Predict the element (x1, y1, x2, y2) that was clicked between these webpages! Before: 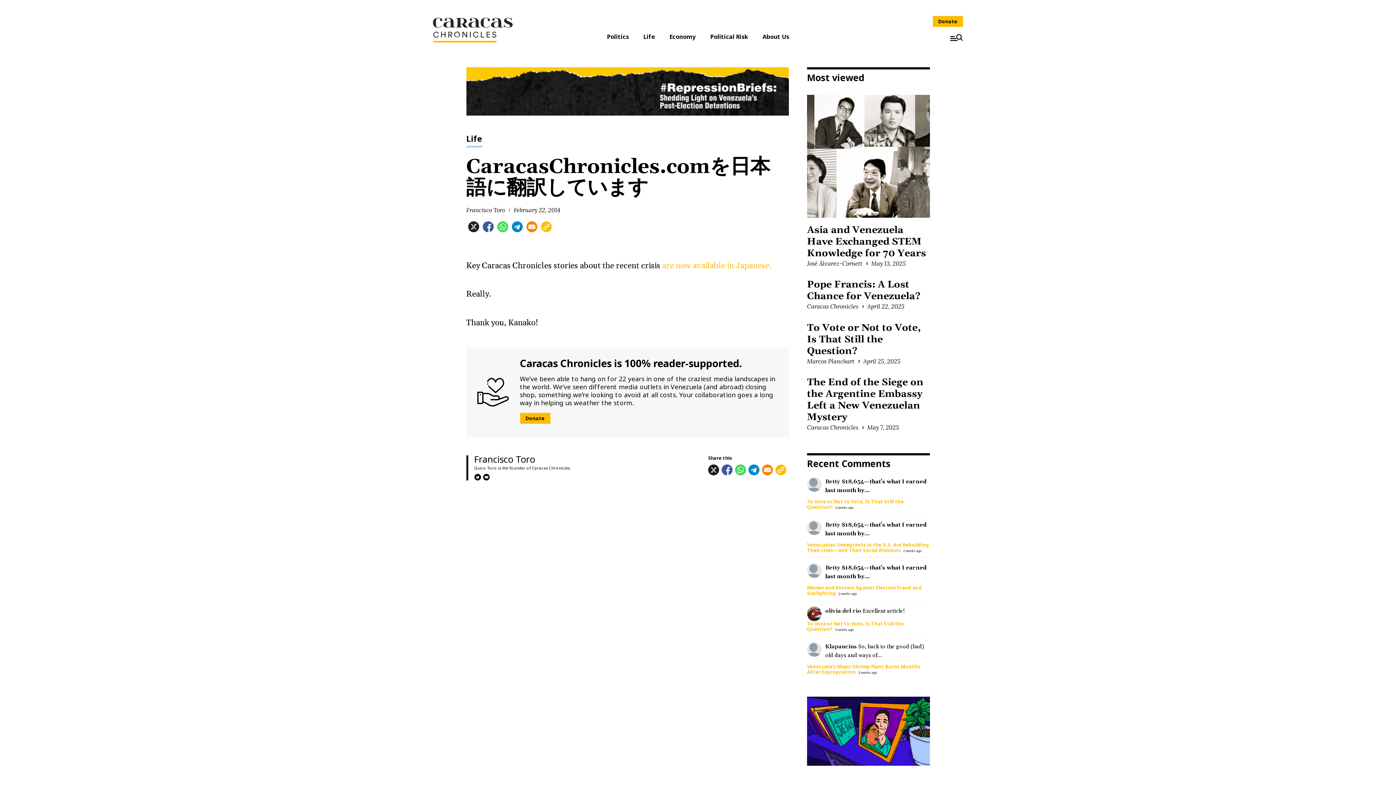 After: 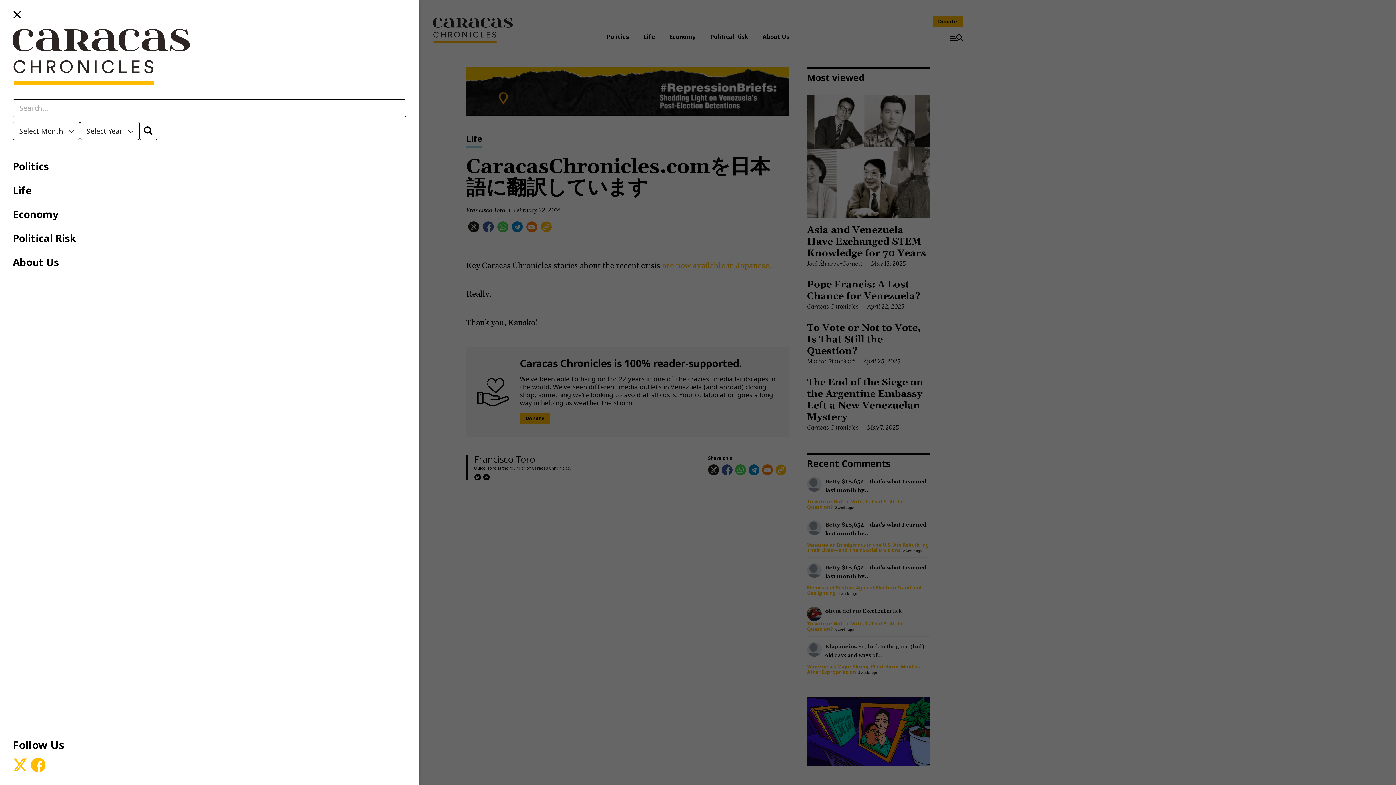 Action: bbox: (950, 30, 963, 44)